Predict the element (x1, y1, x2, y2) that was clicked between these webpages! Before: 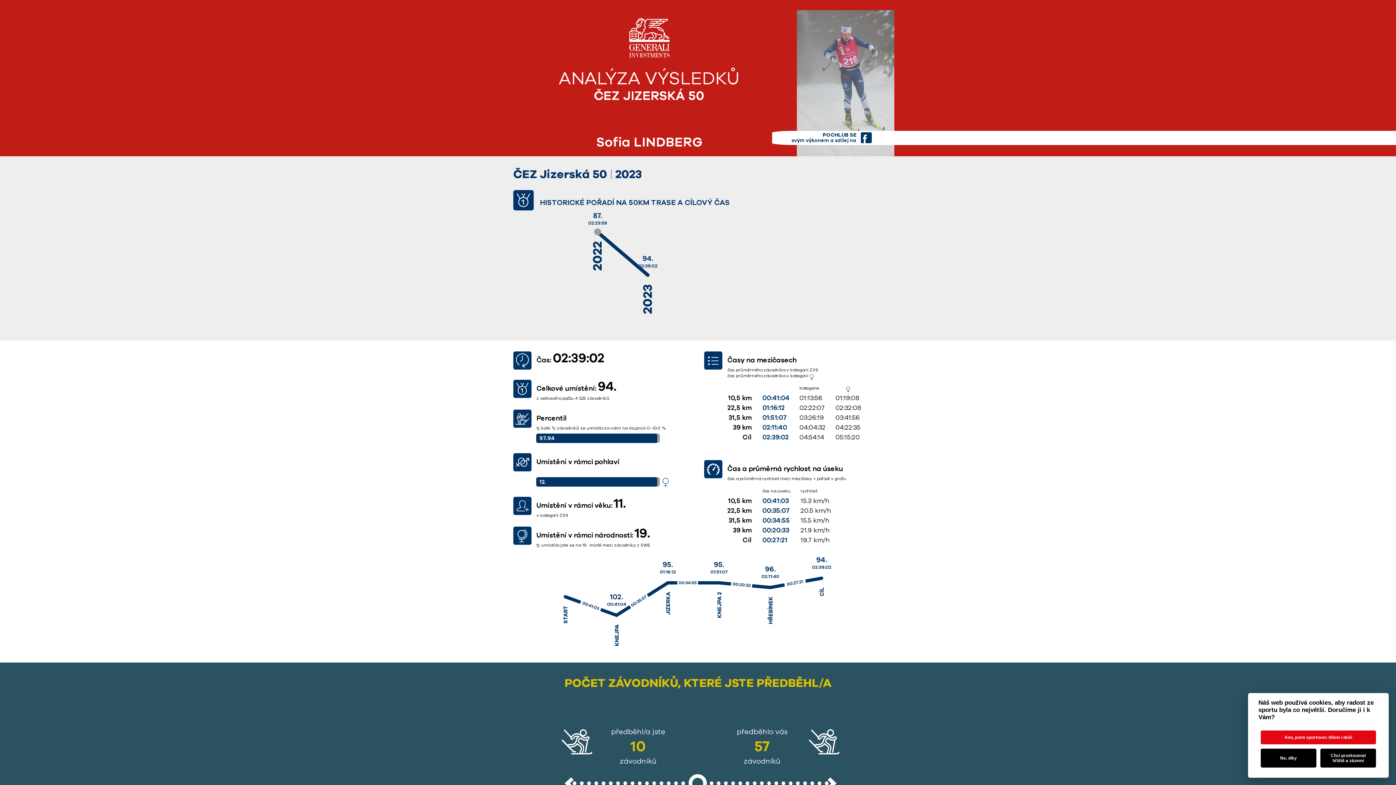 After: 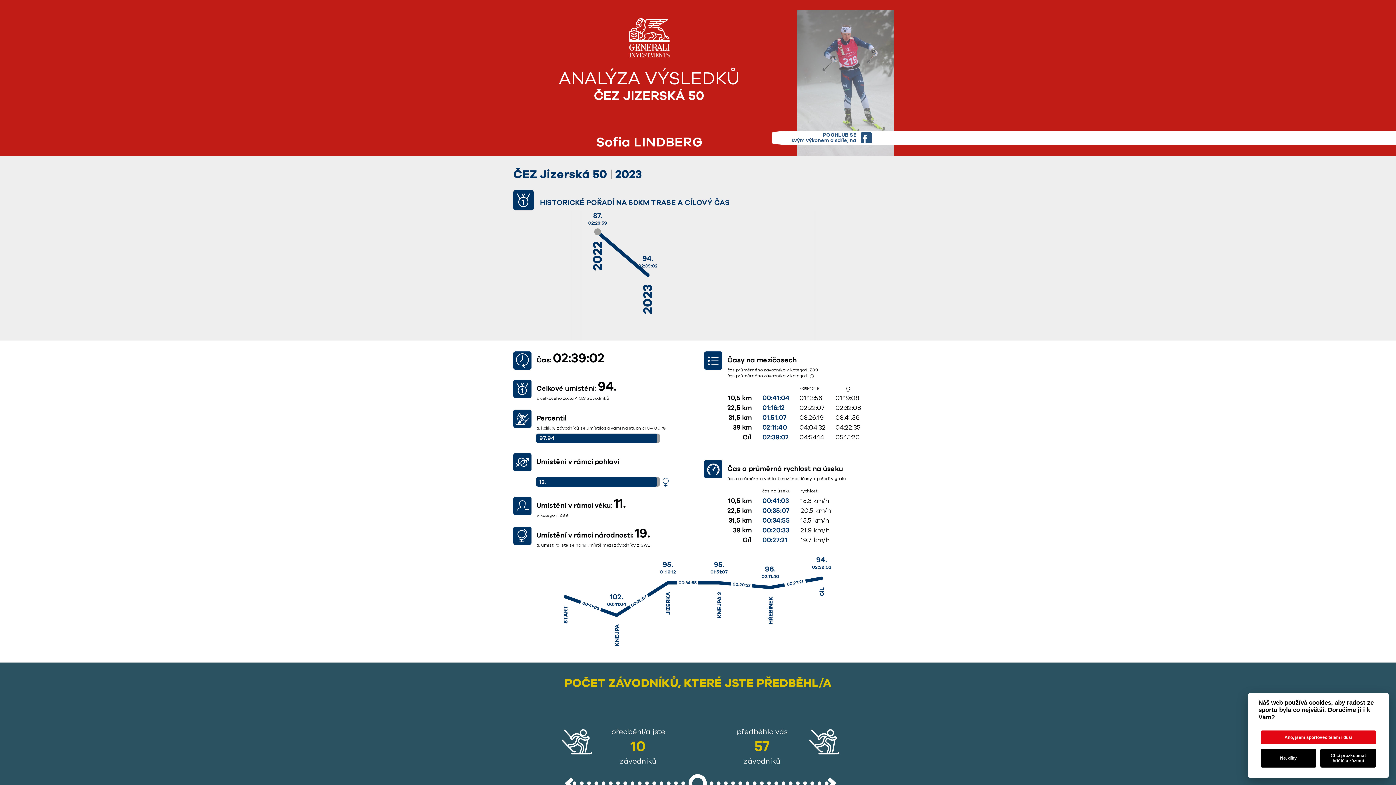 Action: bbox: (791, 132, 872, 143) label: POCHLUB SE
svým výkonem a sdílej na